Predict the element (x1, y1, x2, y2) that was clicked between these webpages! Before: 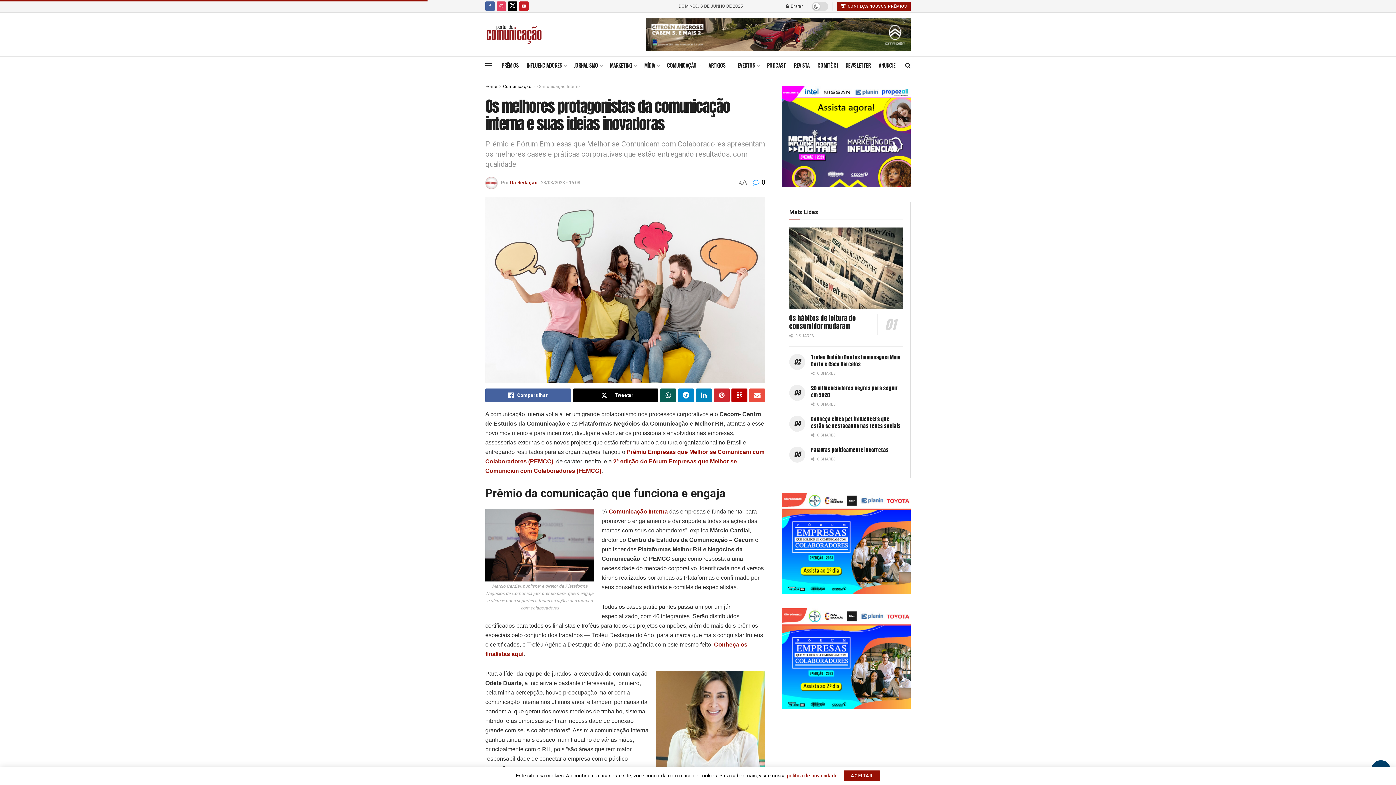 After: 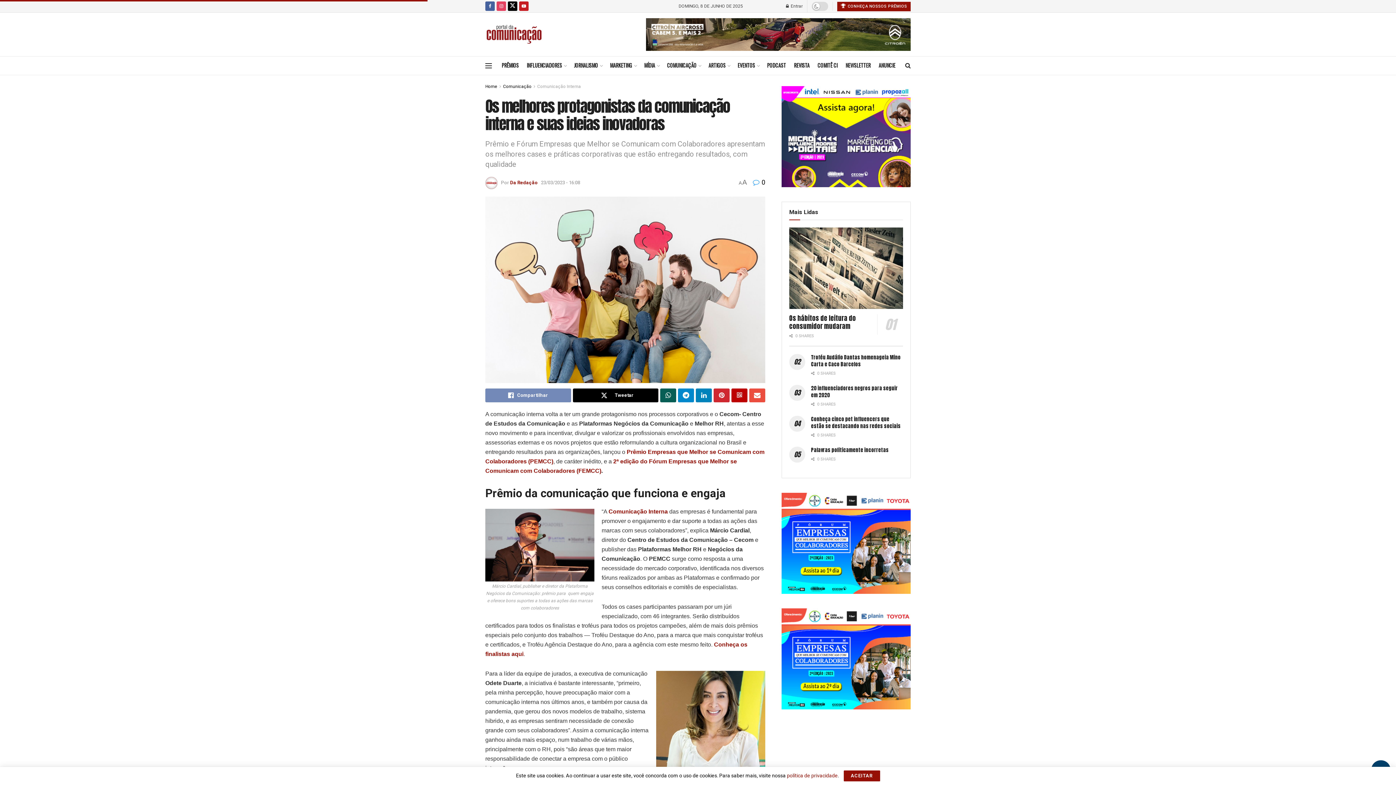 Action: label: Compartilhar bbox: (485, 388, 571, 402)